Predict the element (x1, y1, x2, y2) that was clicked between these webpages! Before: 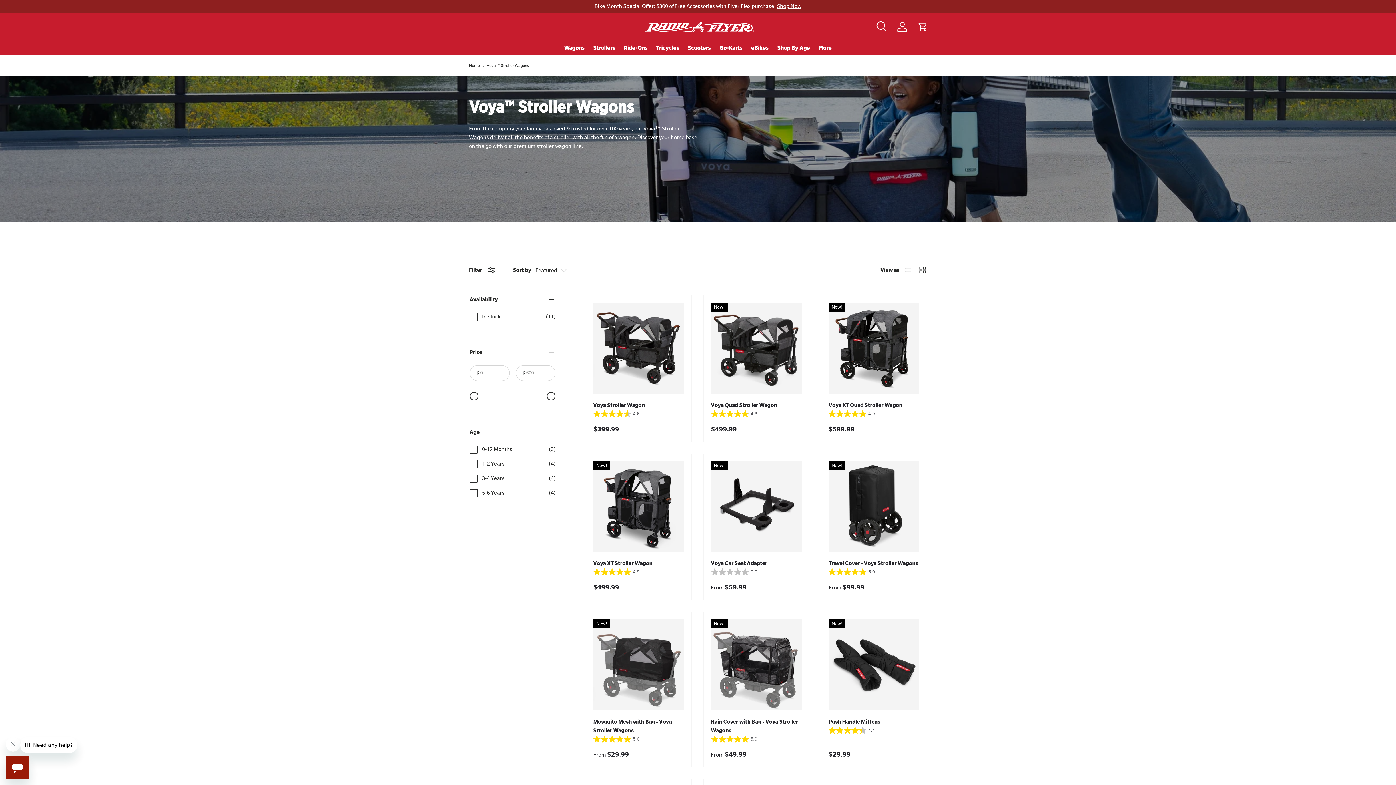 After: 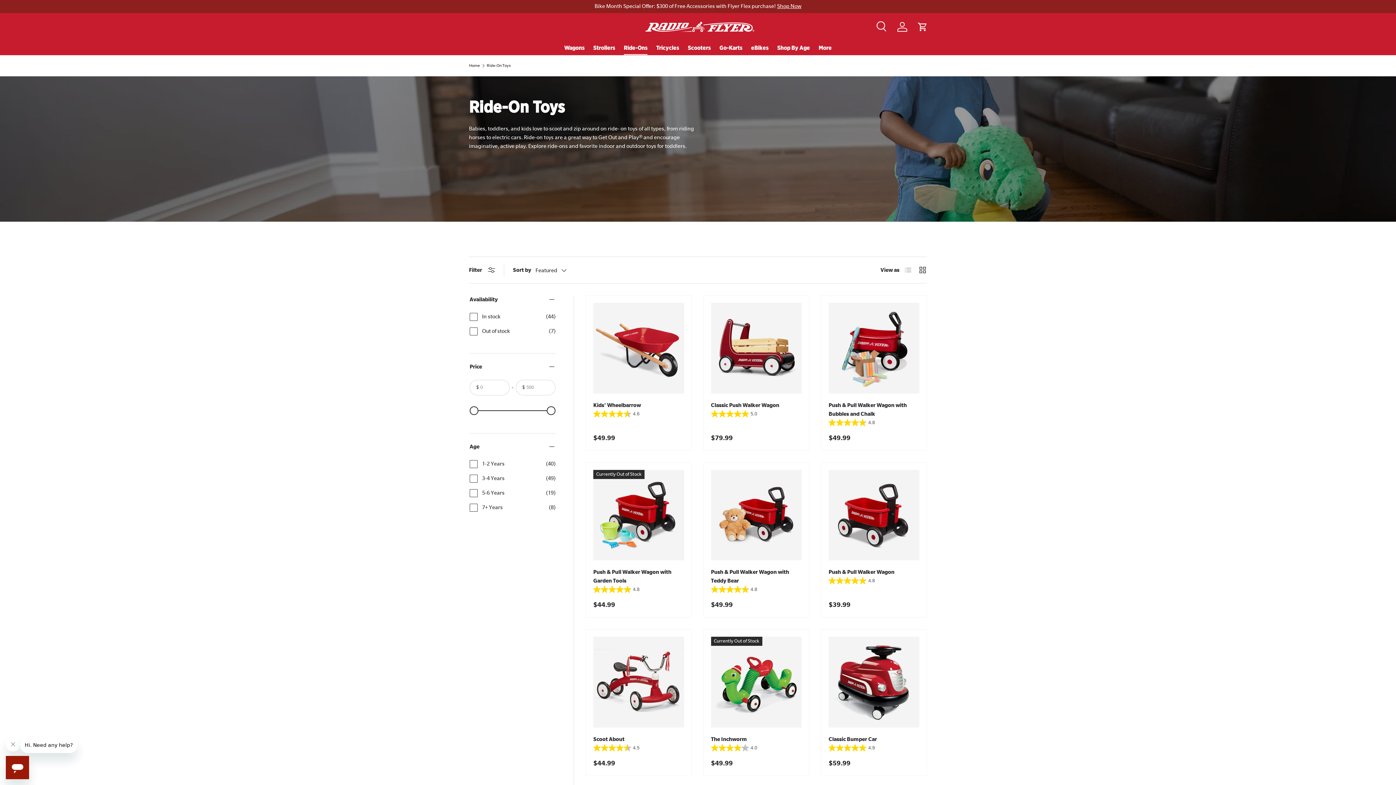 Action: bbox: (624, 40, 647, 54) label: Ride-Ons